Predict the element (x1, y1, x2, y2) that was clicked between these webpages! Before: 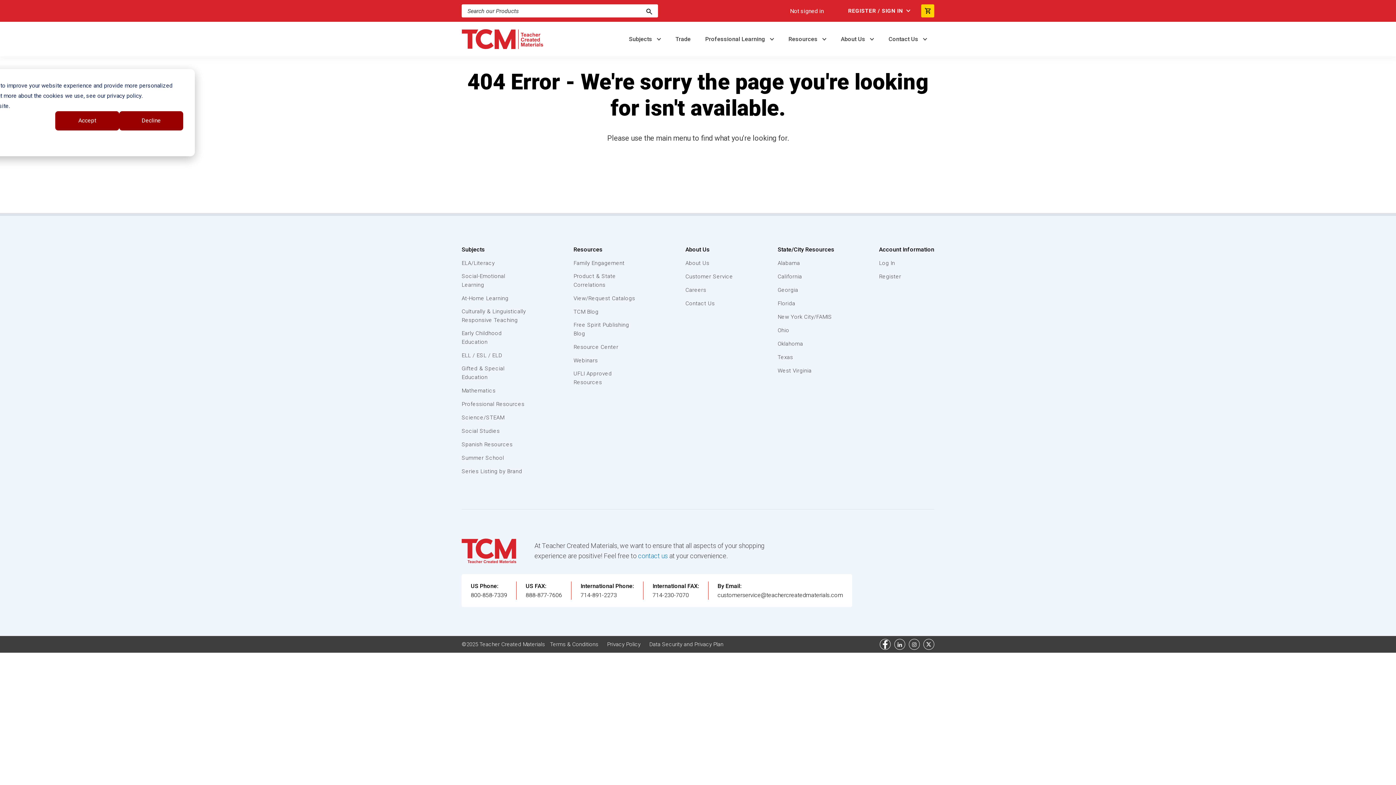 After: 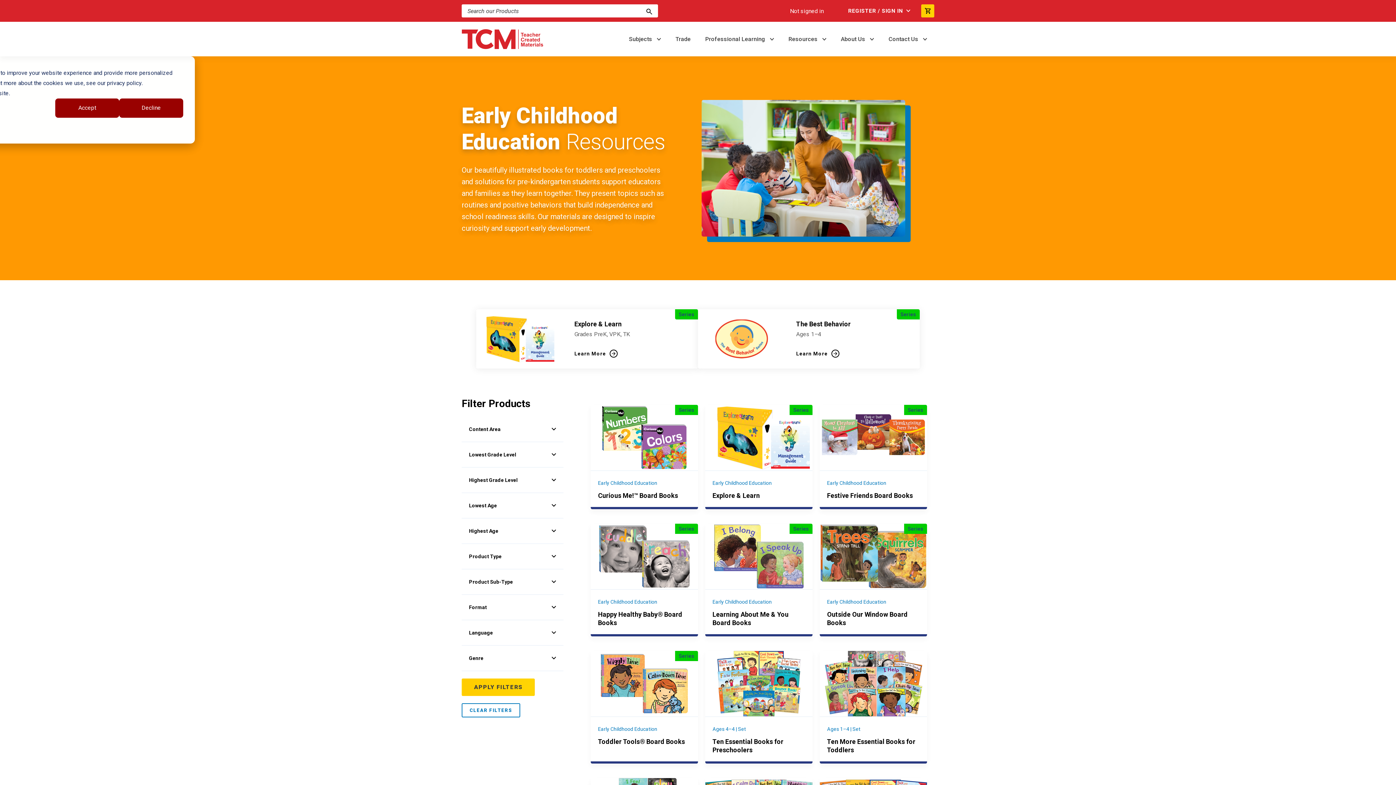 Action: label: Early Childhood Education bbox: (461, 329, 529, 346)